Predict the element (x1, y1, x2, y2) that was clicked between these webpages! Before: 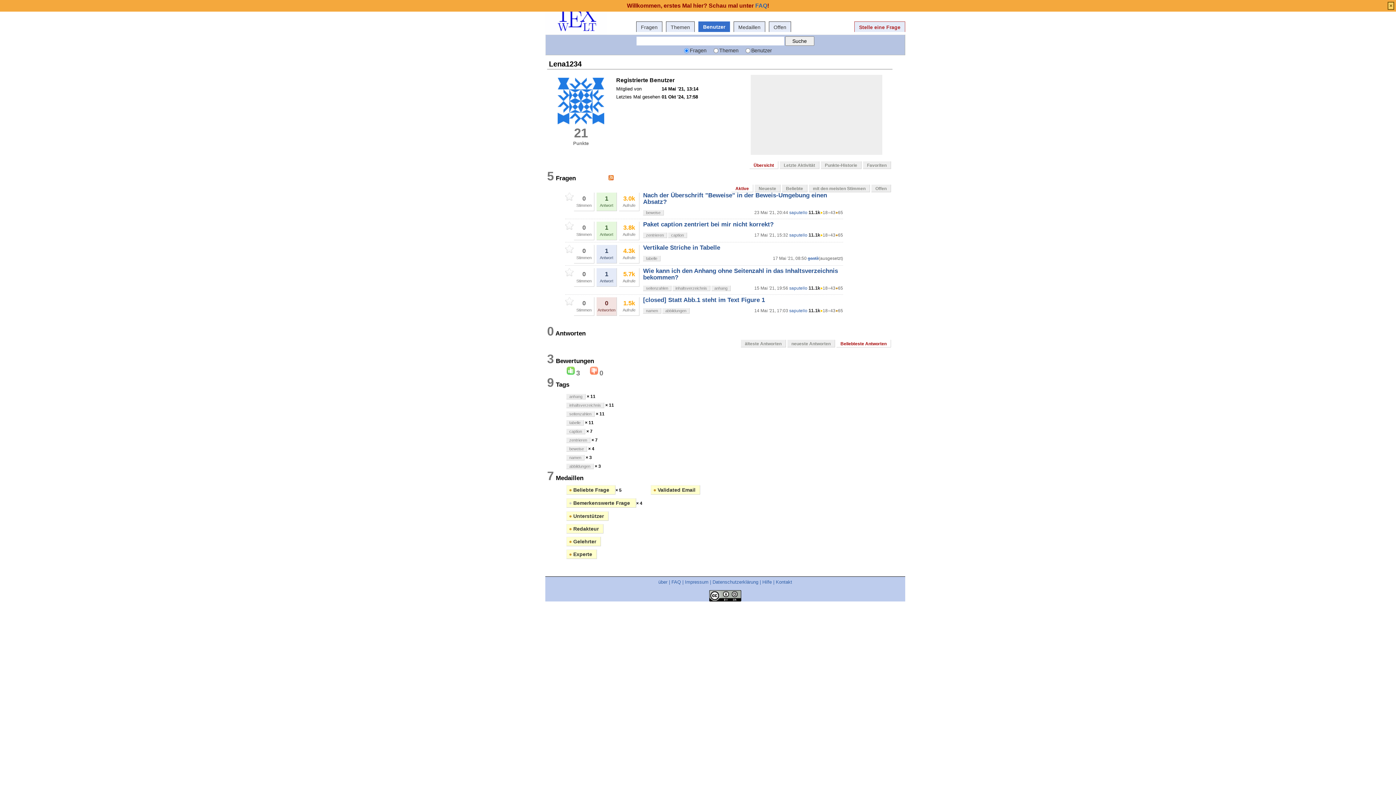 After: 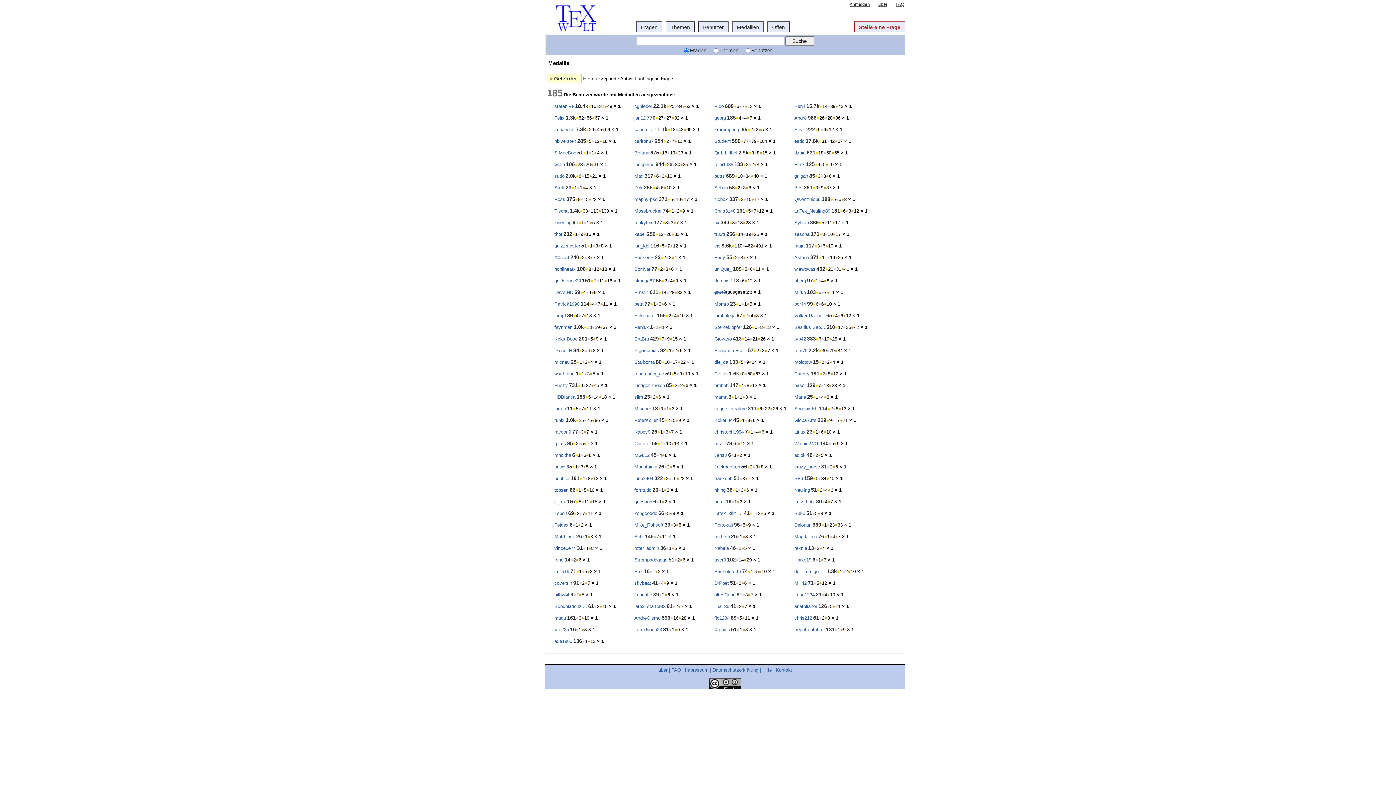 Action: bbox: (566, 537, 601, 546) label: ● Gelehrter